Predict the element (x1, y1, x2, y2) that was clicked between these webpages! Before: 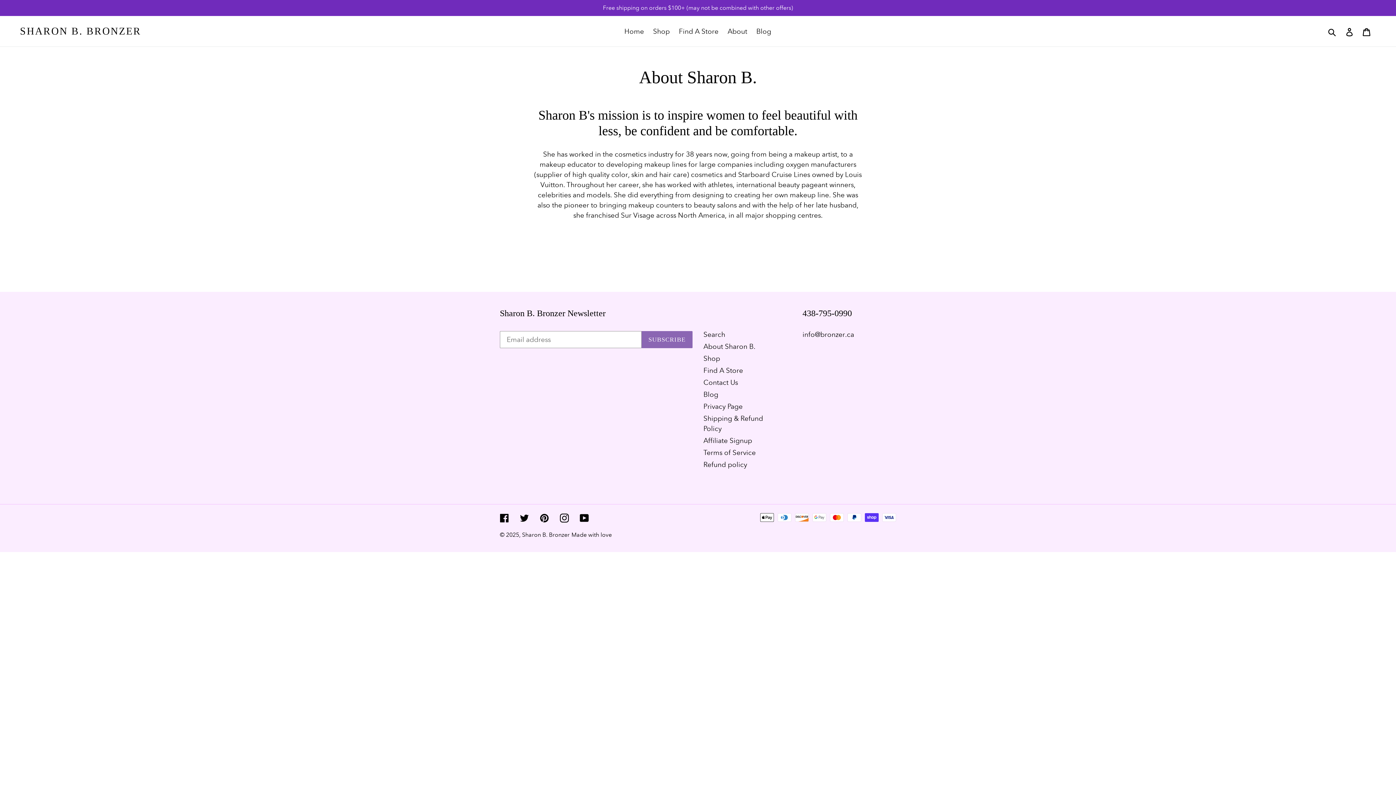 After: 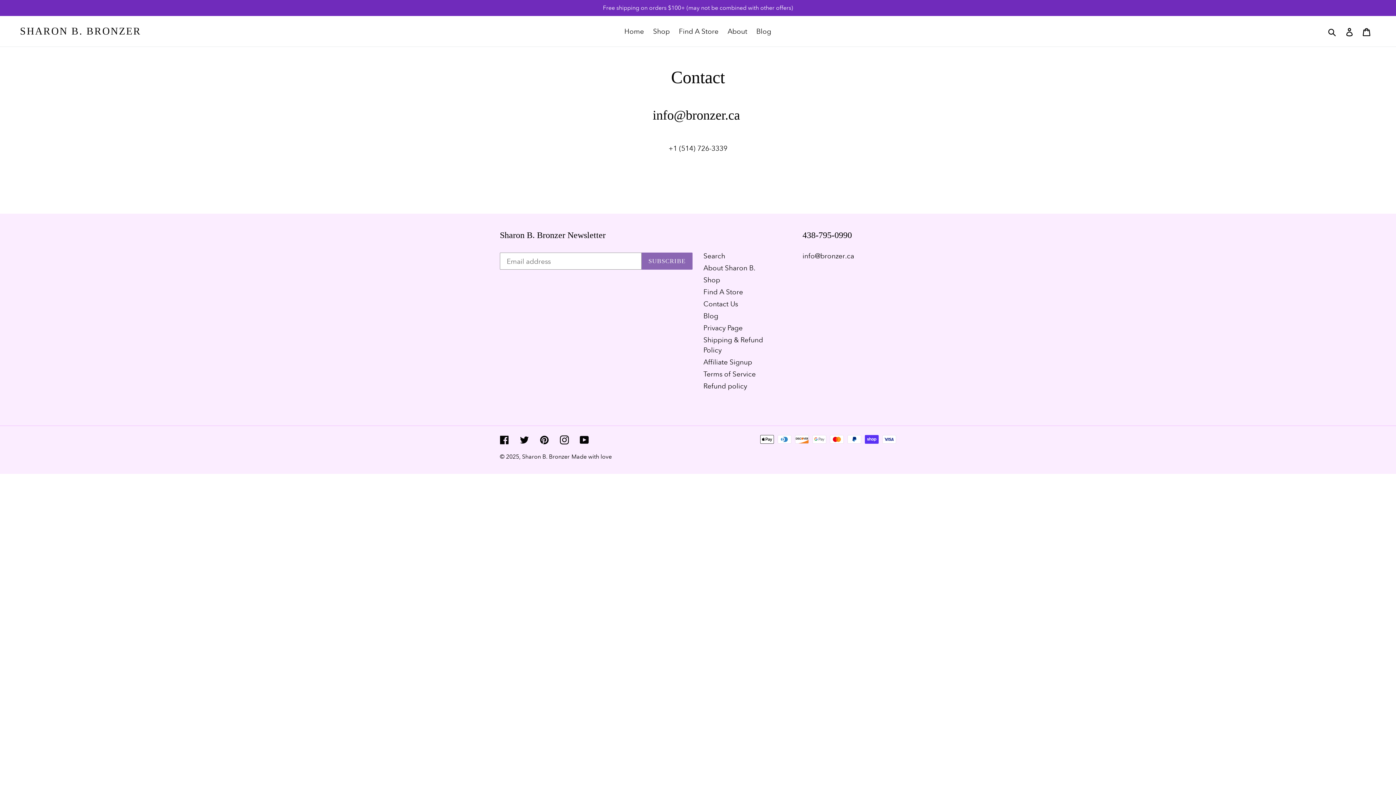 Action: label: Contact Us bbox: (703, 378, 738, 386)